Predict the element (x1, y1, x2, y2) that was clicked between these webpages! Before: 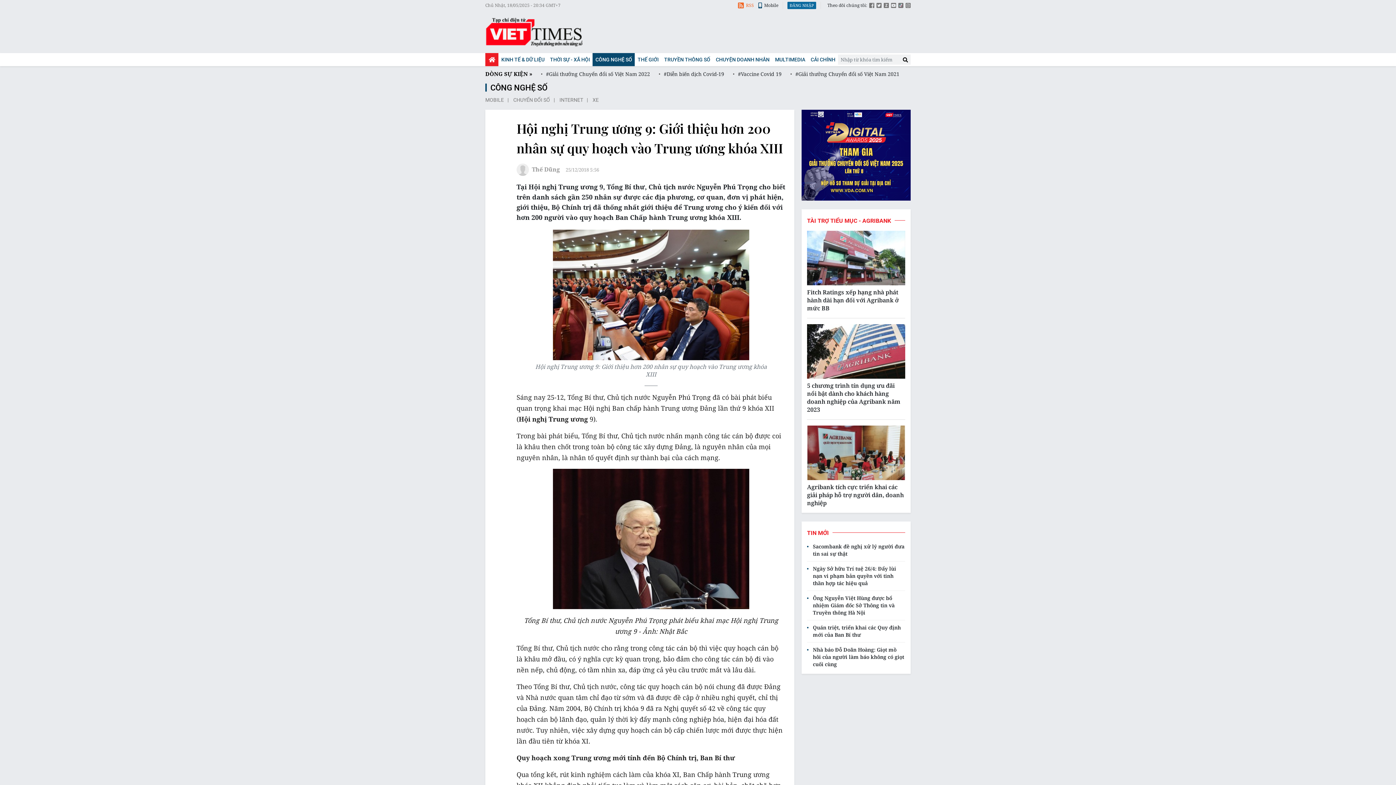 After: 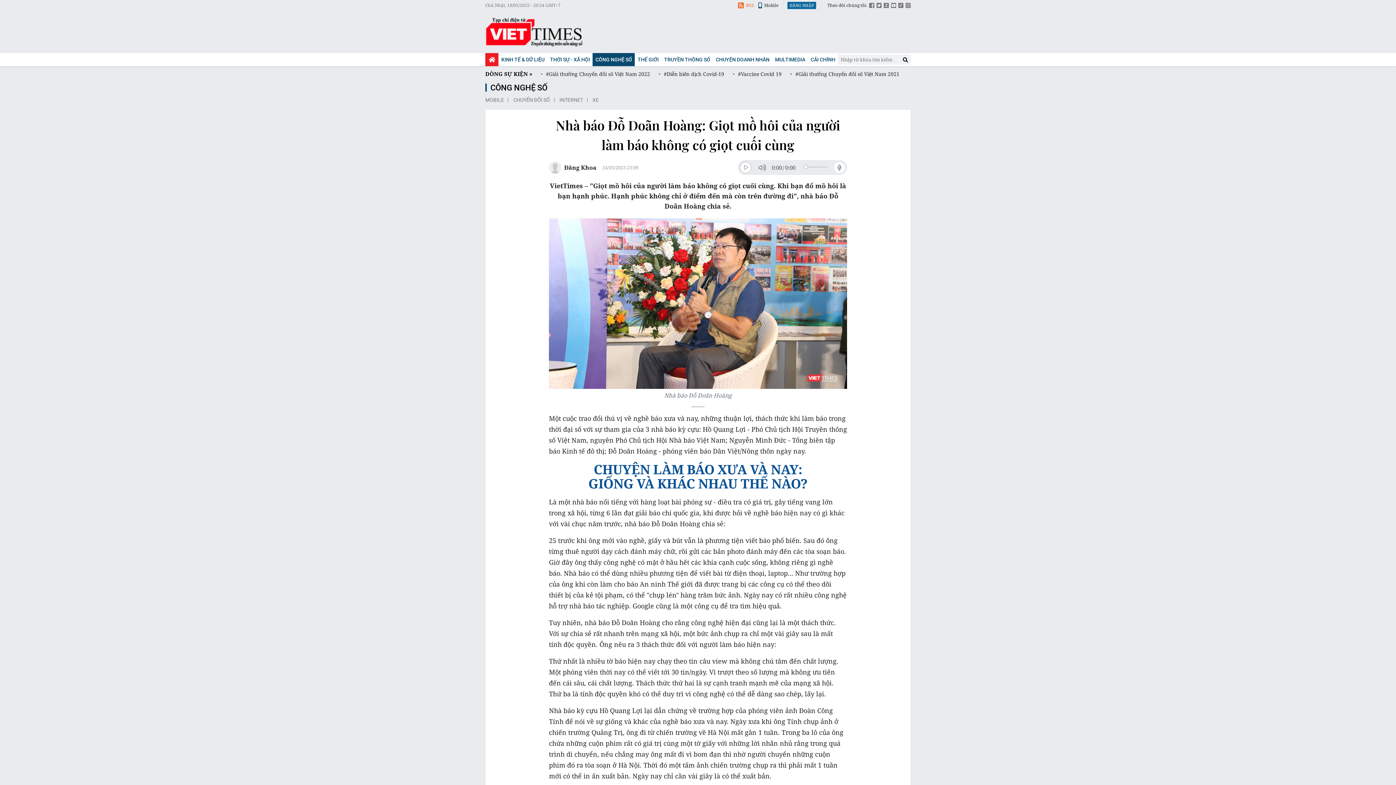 Action: label: Nhà báo Đỗ Doãn Hoàng: Giọt mồ hôi của người làm báo không có giọt cuối cùng bbox: (807, 646, 905, 668)